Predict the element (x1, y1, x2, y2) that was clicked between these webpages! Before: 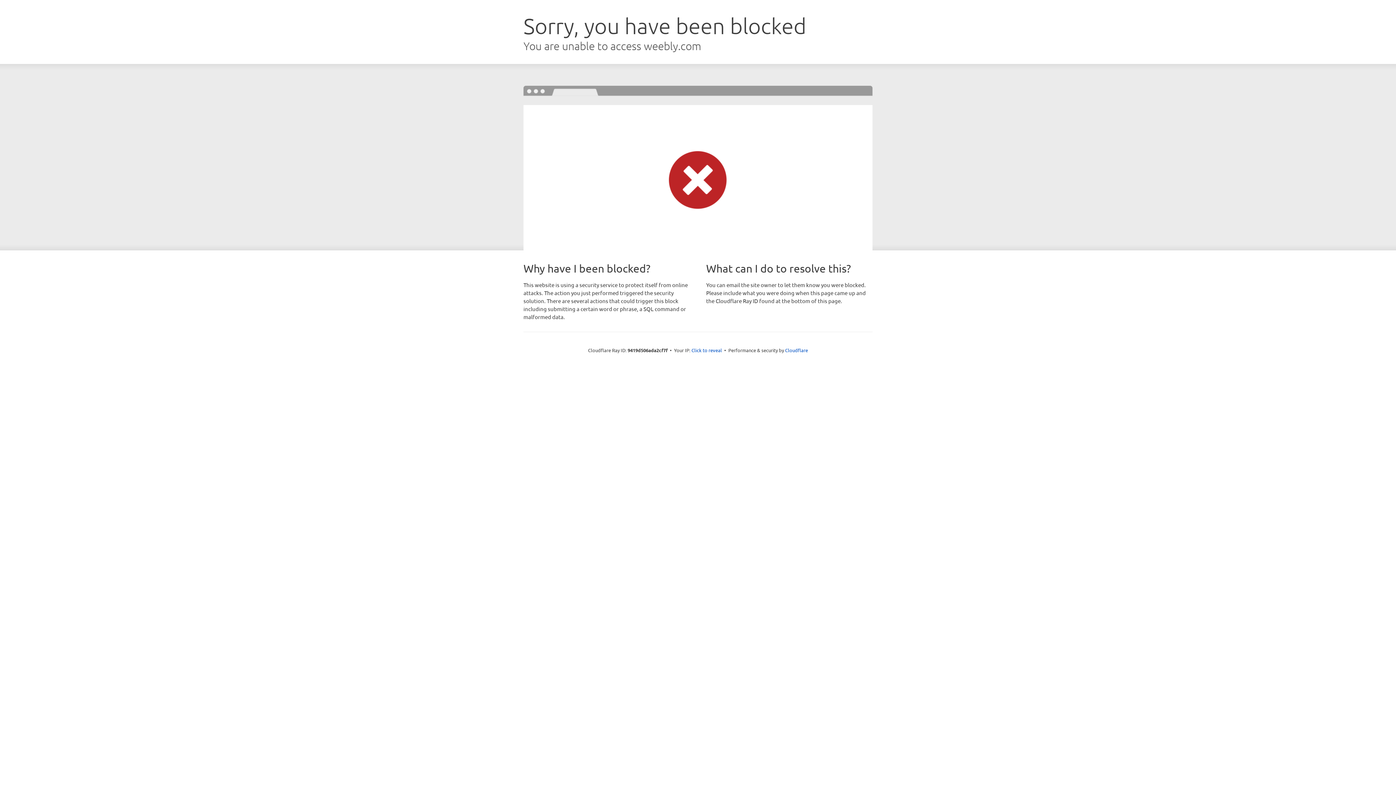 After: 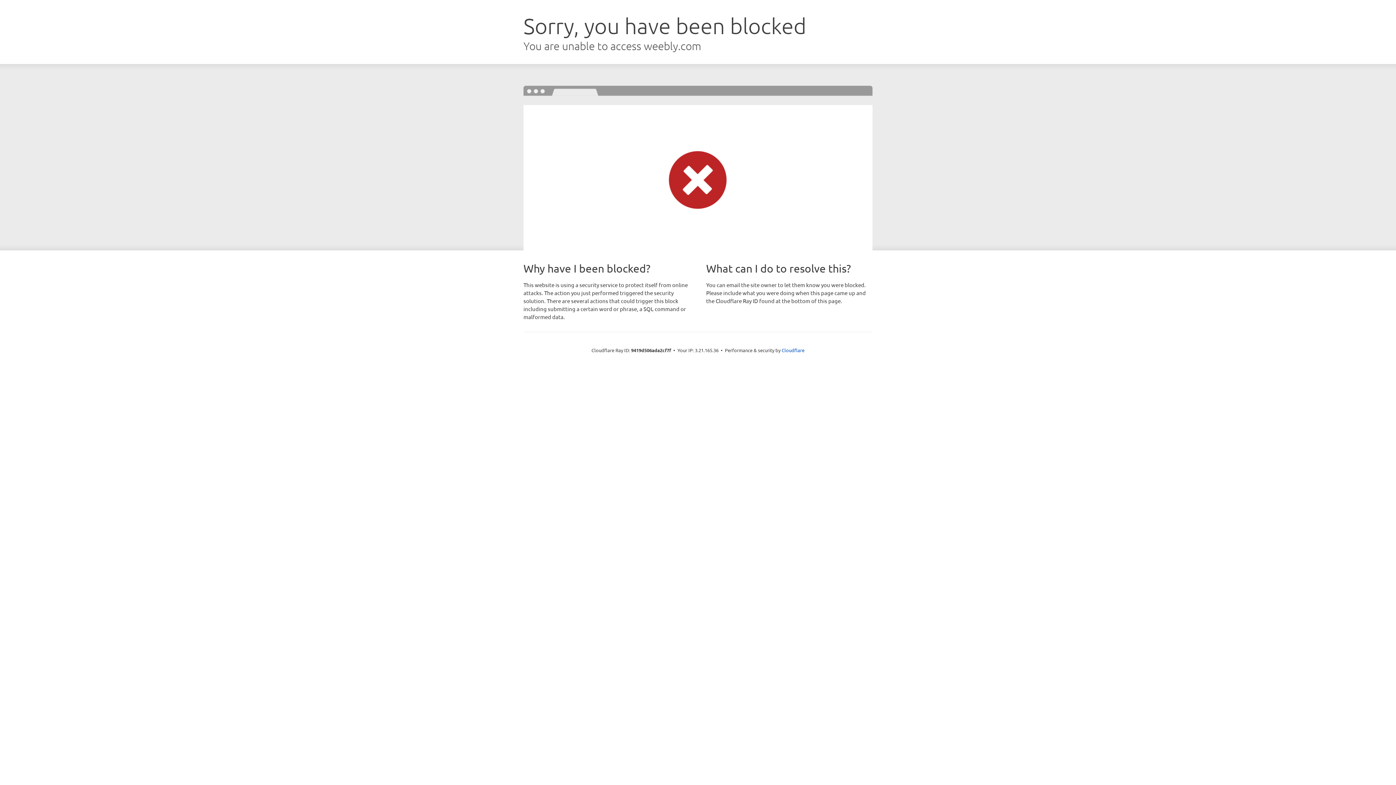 Action: label: Click to reveal bbox: (691, 346, 722, 353)